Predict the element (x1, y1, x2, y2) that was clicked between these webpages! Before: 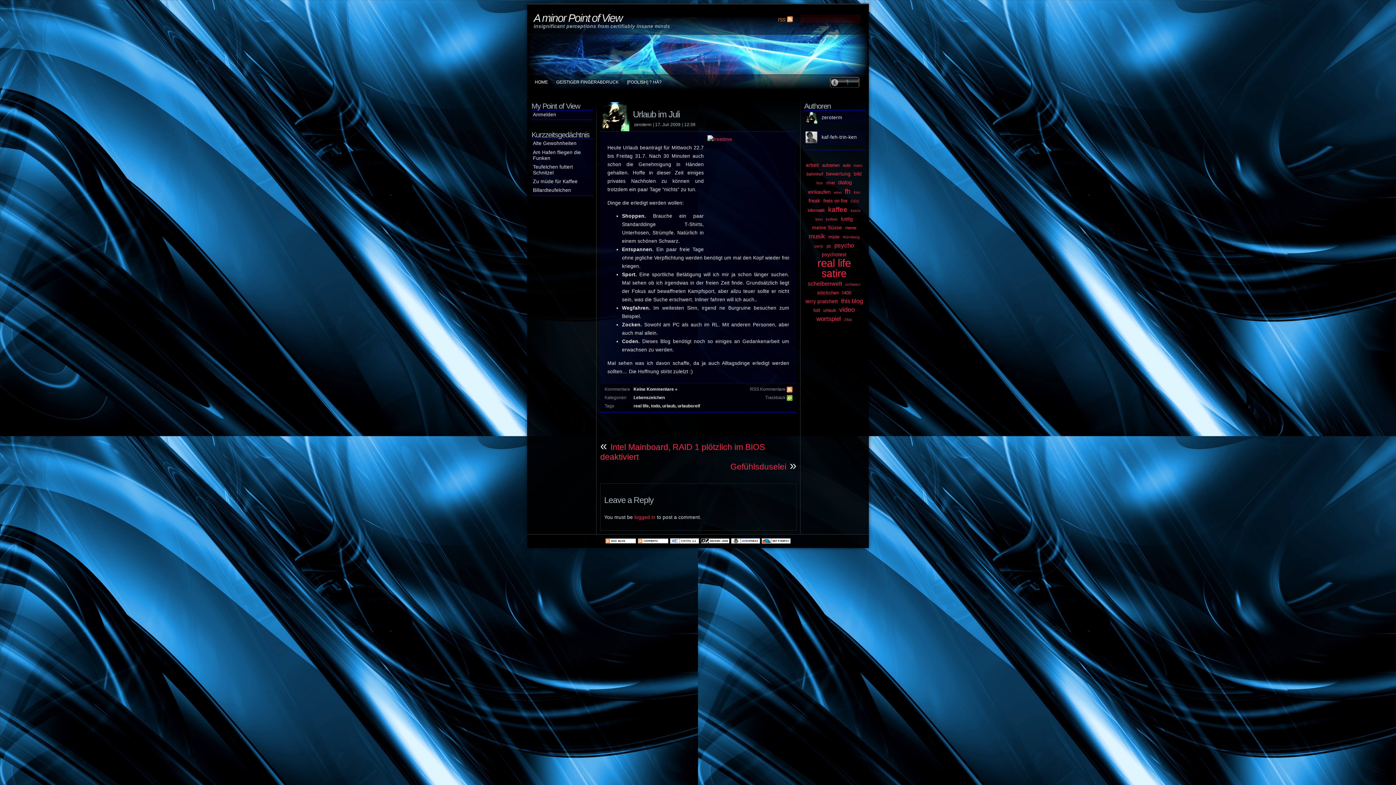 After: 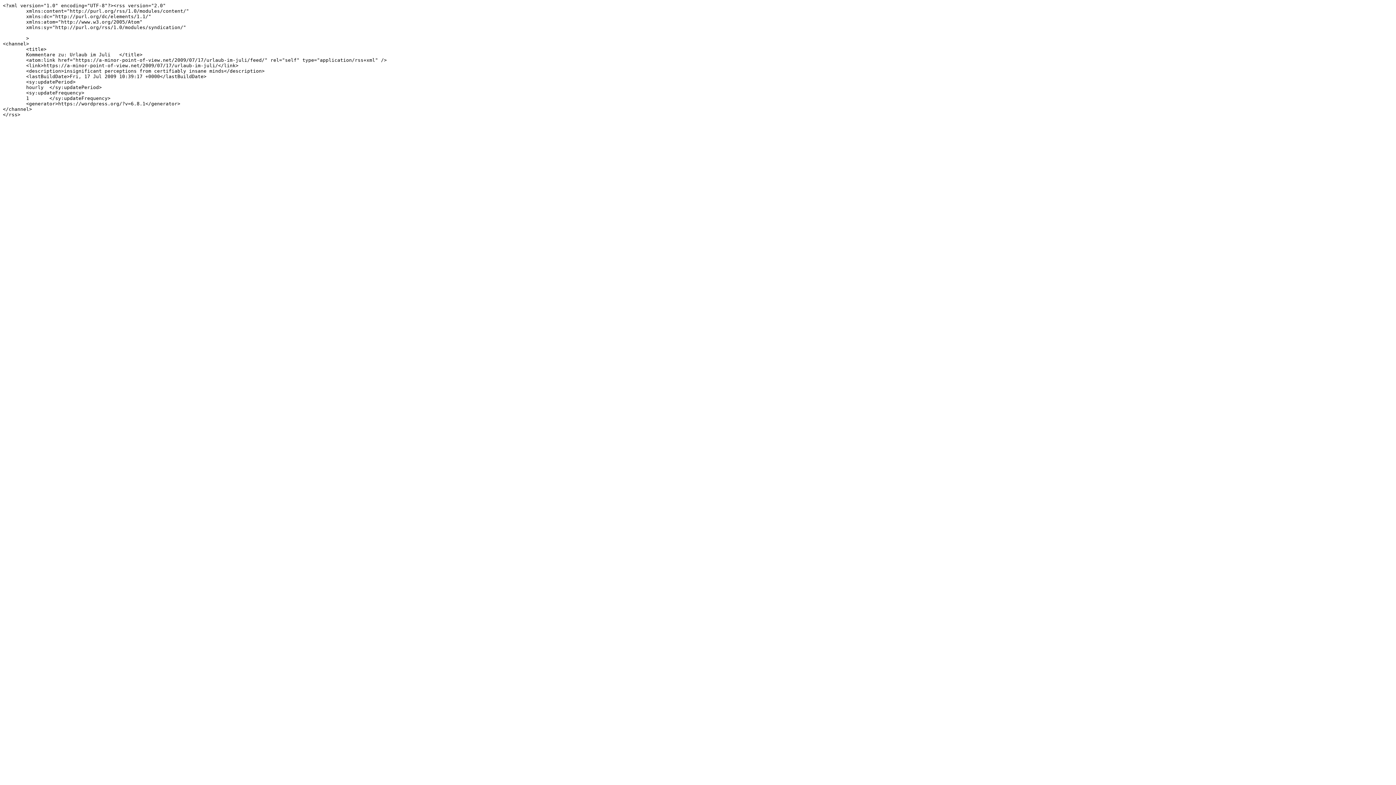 Action: label: RSS Kommentare bbox: (750, 386, 785, 391)